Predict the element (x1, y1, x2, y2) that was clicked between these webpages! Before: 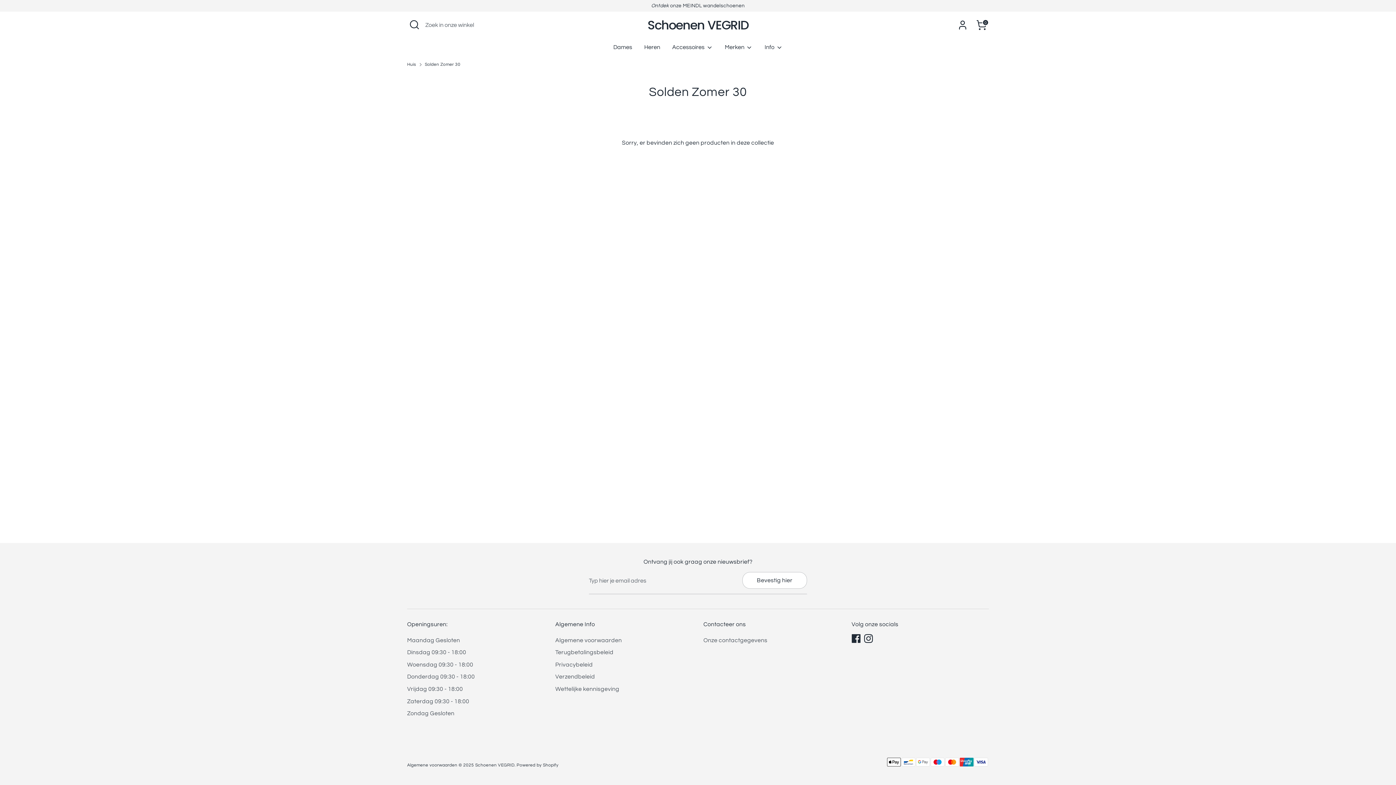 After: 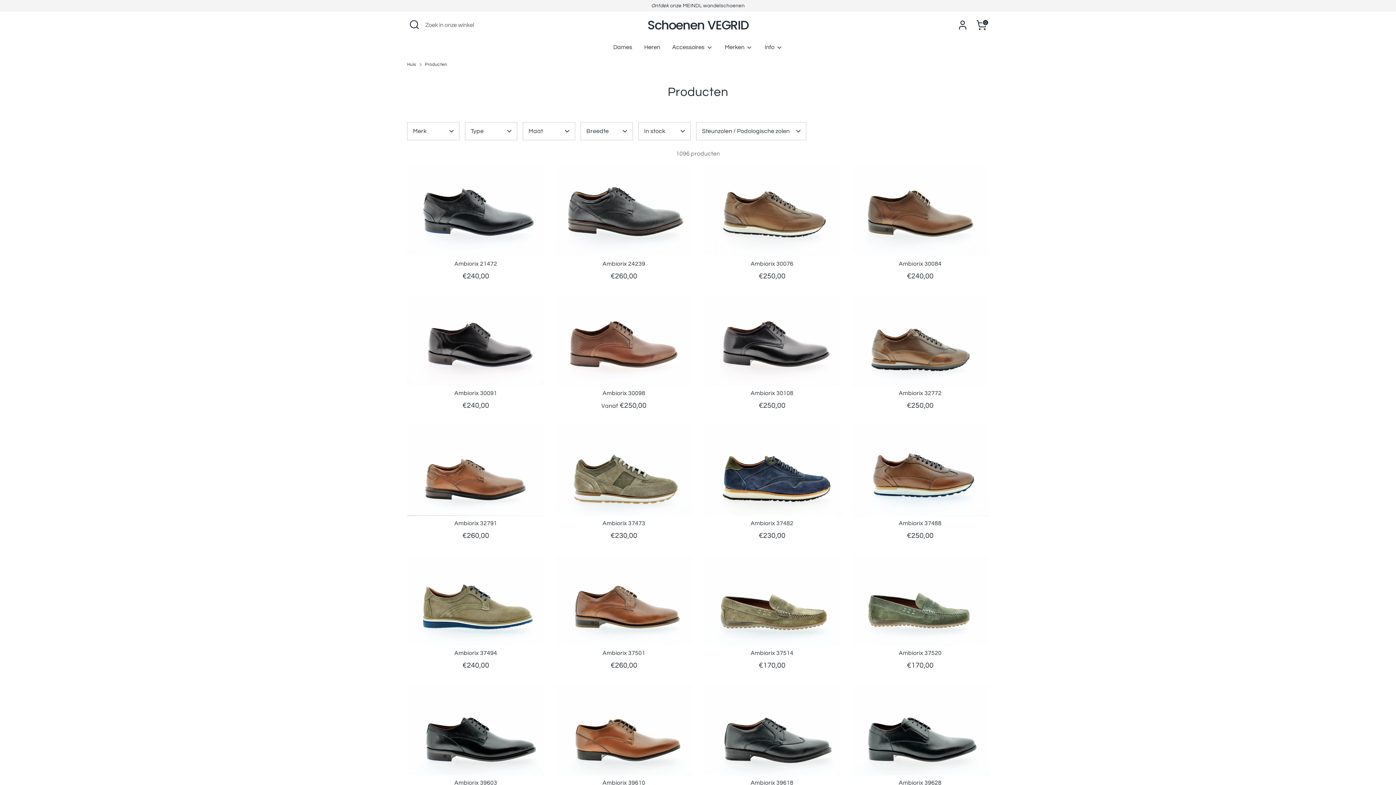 Action: bbox: (719, 42, 758, 56) label: Merken 